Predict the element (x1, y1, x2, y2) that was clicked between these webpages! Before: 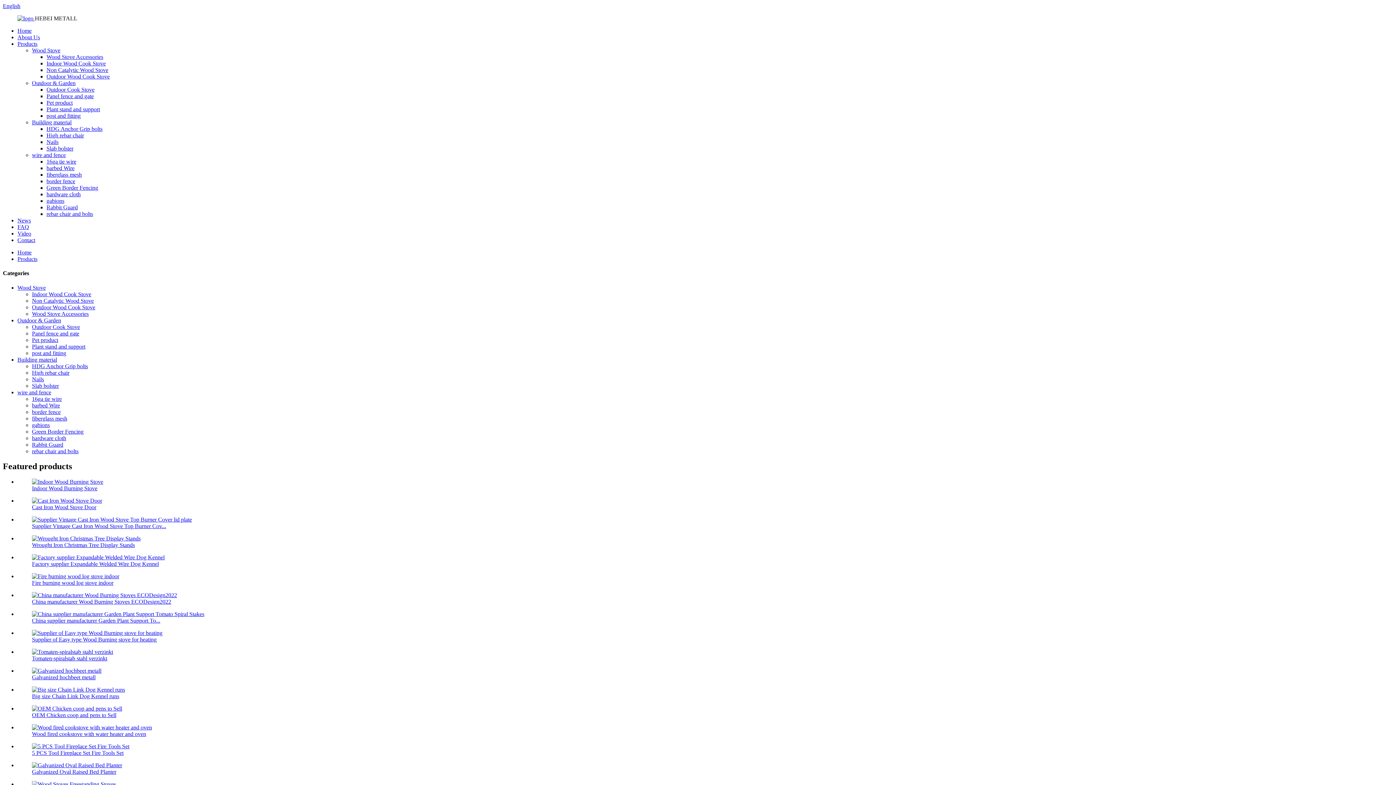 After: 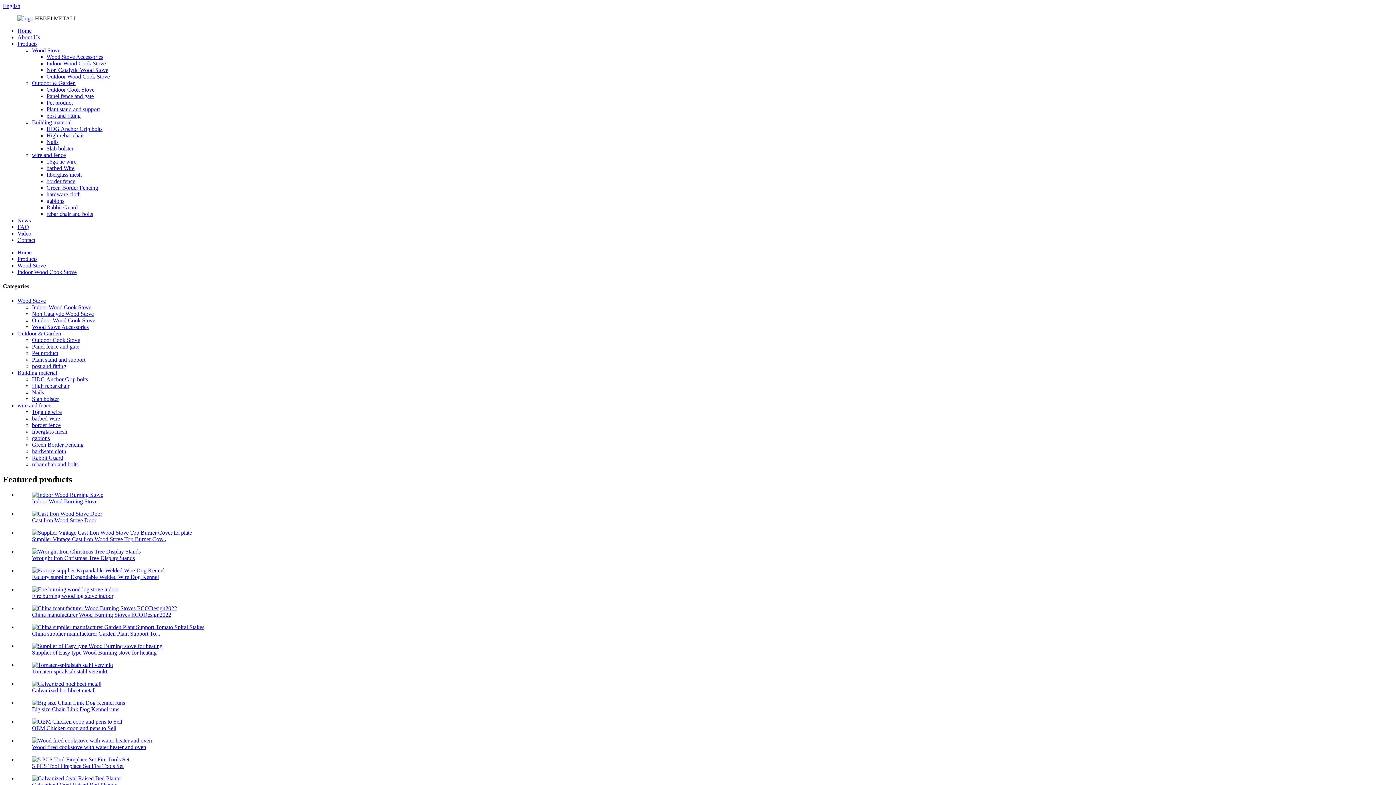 Action: bbox: (32, 479, 103, 485)